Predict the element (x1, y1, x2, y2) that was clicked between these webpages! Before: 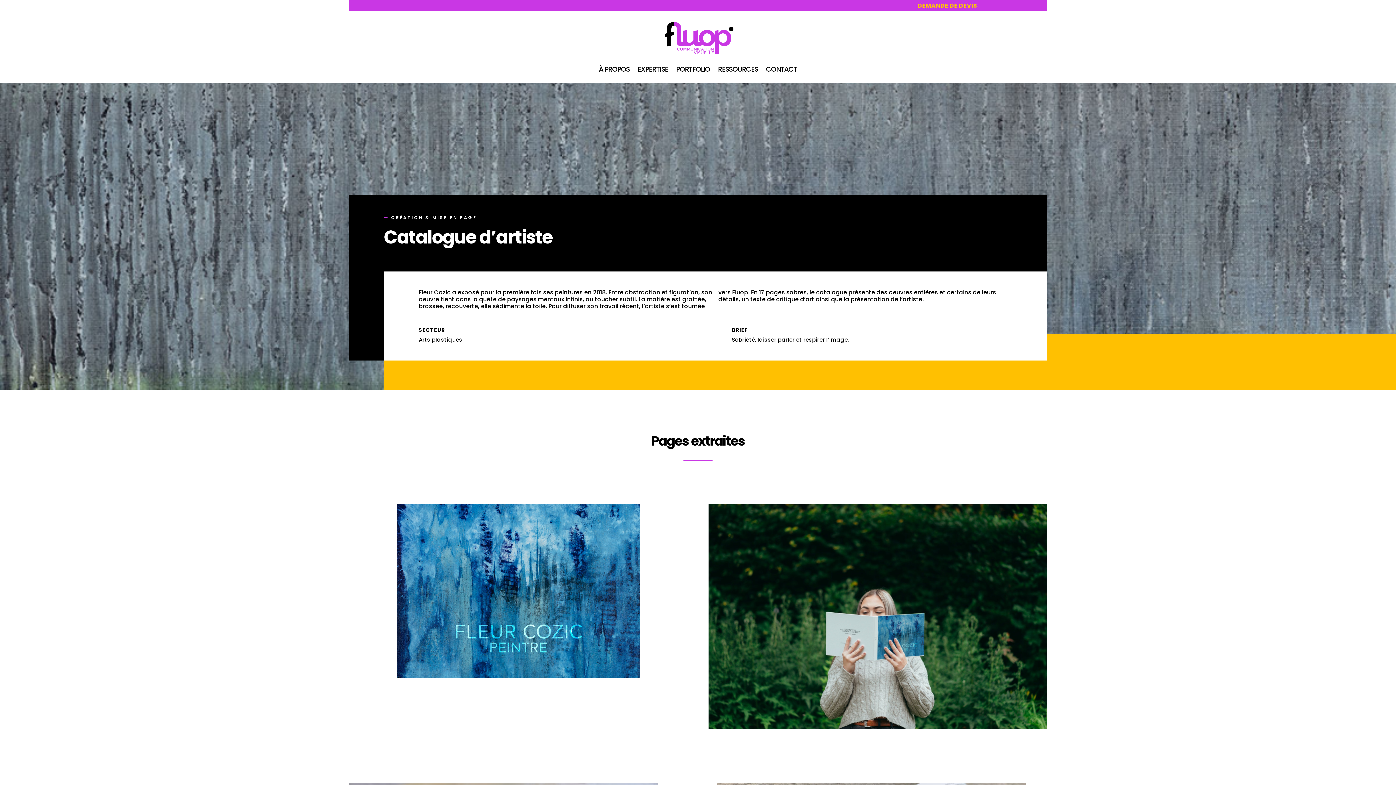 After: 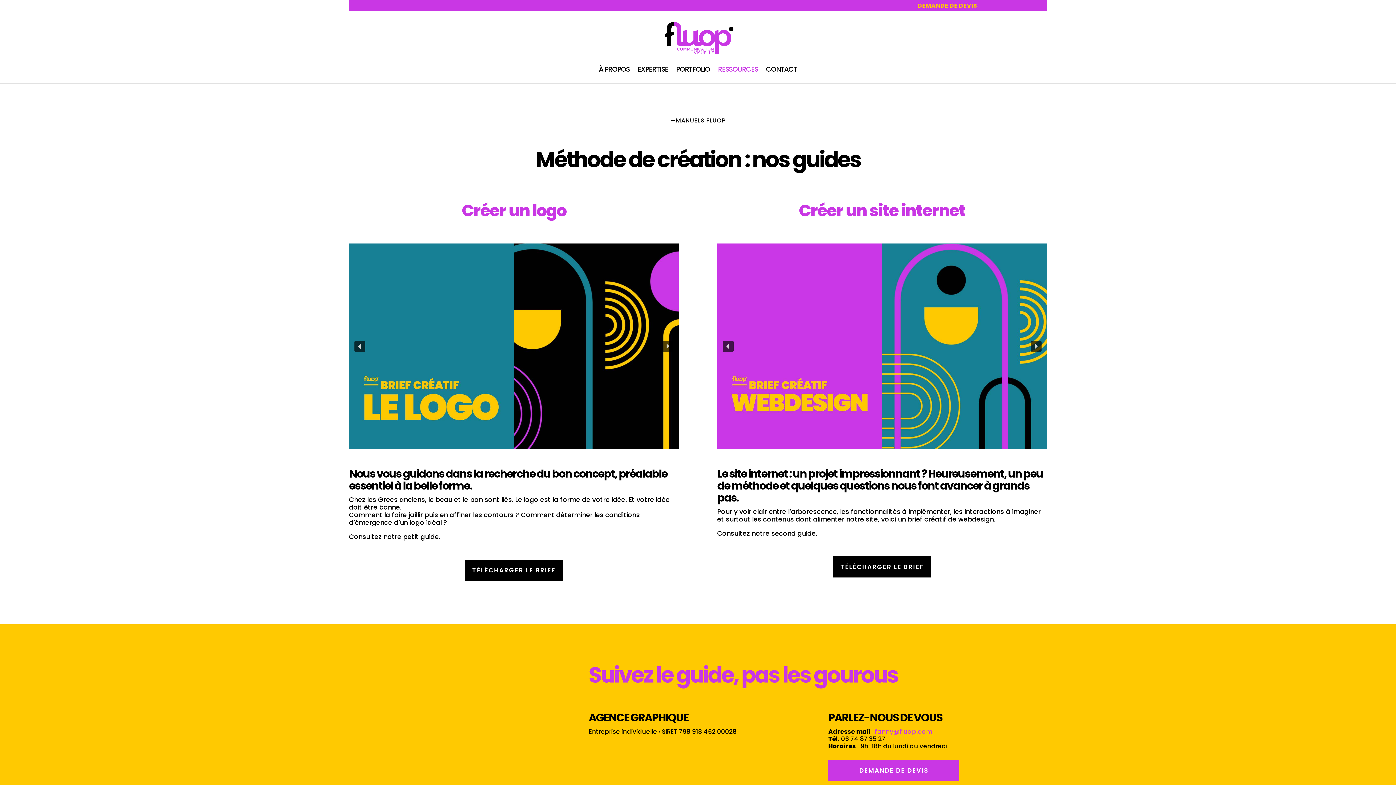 Action: label: RESSOURCES bbox: (718, 55, 758, 83)